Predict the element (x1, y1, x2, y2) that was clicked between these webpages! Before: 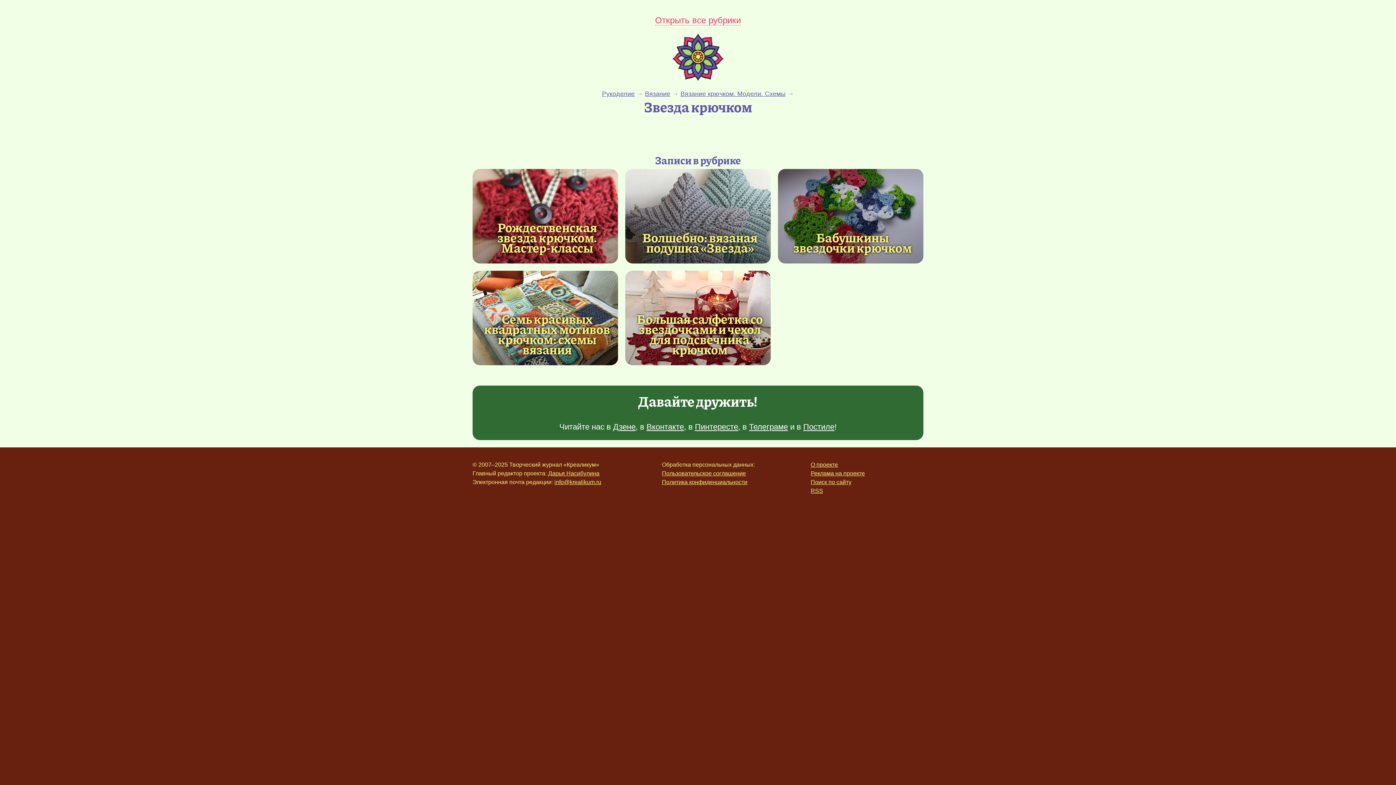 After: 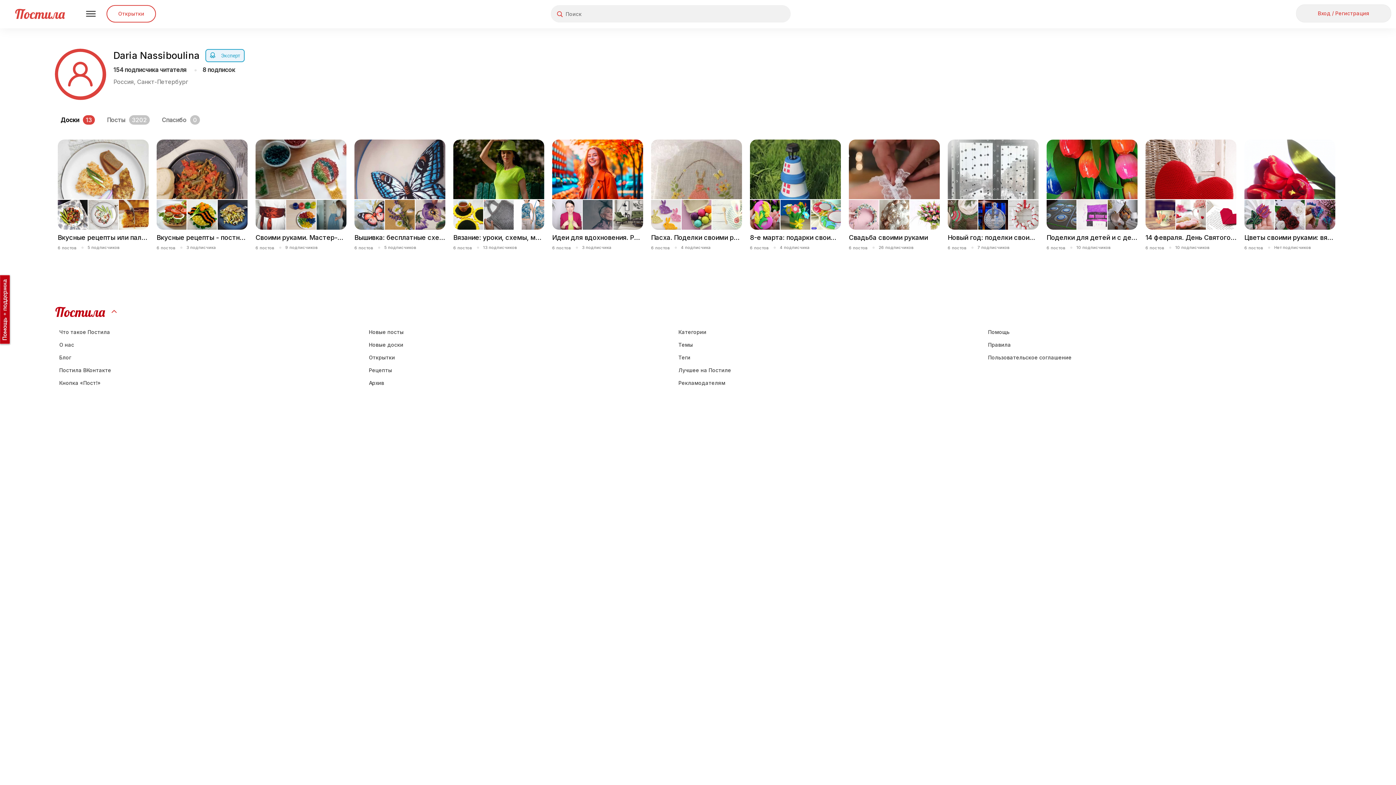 Action: label: Постиле bbox: (803, 422, 834, 431)